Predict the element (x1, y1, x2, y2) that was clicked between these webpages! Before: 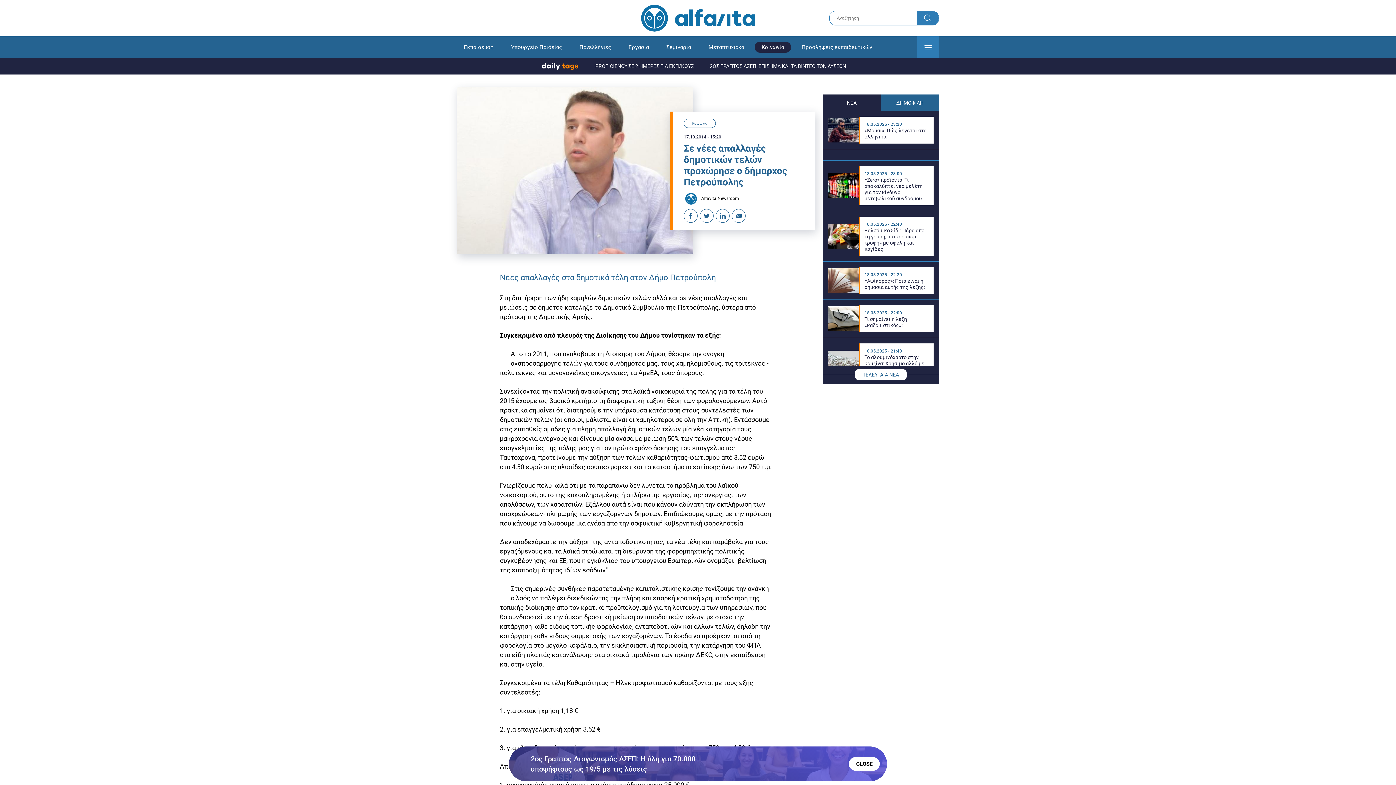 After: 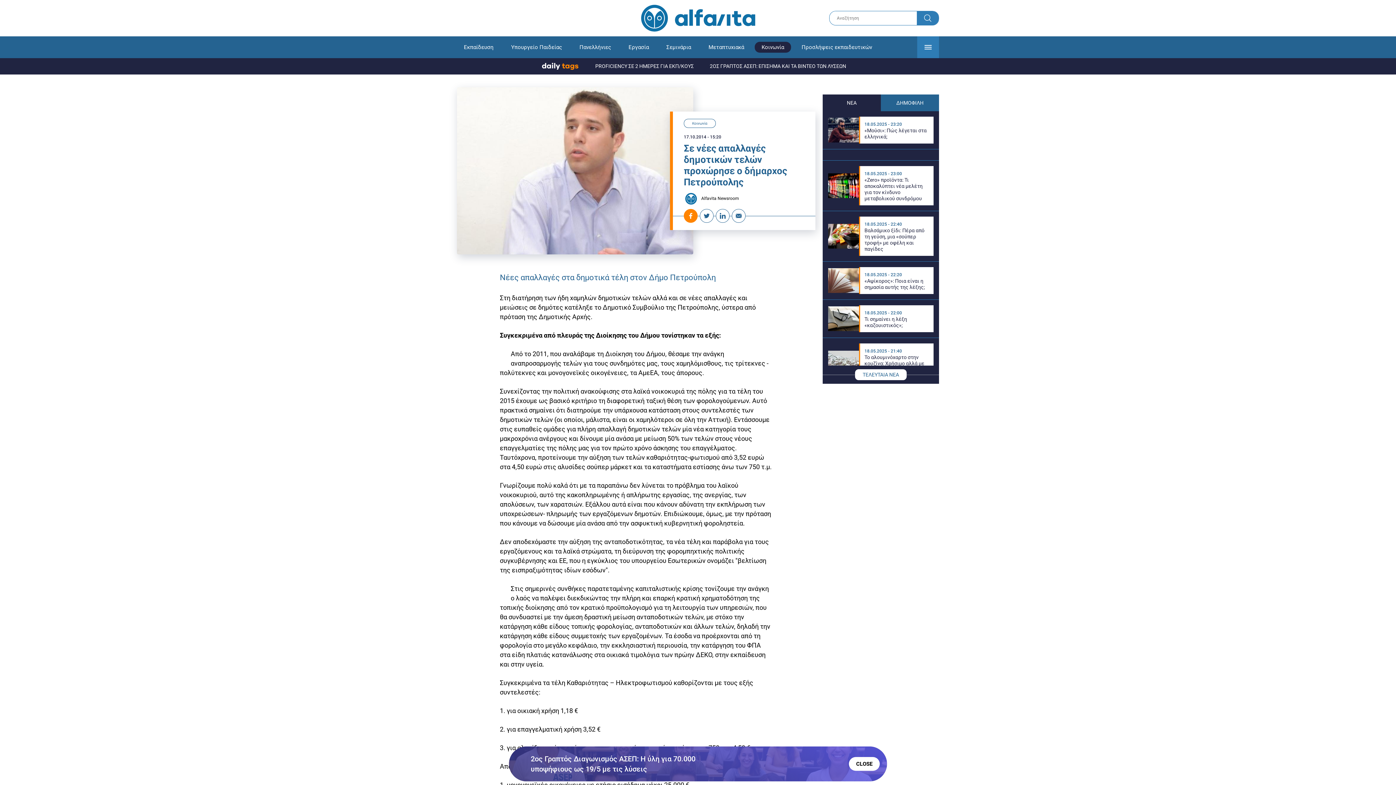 Action: bbox: (684, 209, 697, 222) label:  Facebook